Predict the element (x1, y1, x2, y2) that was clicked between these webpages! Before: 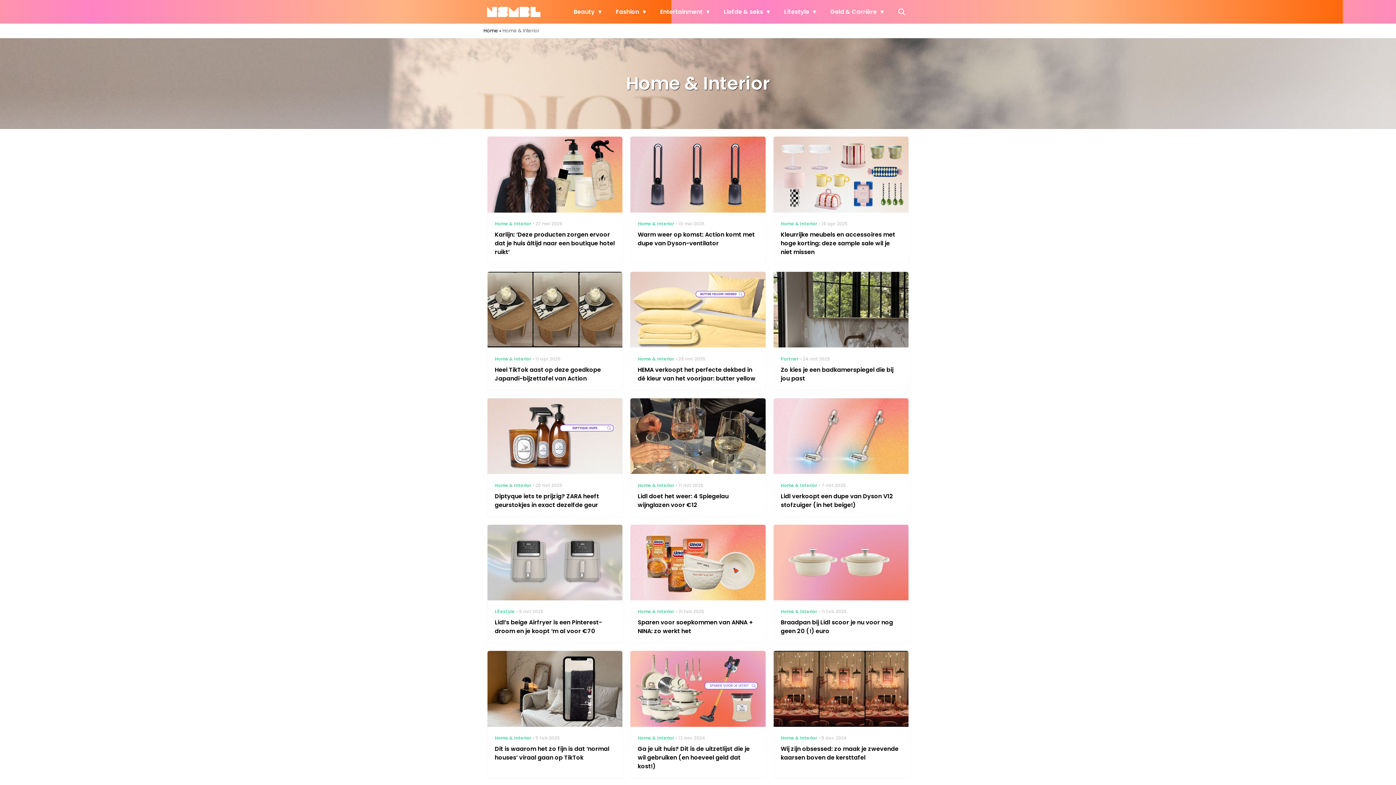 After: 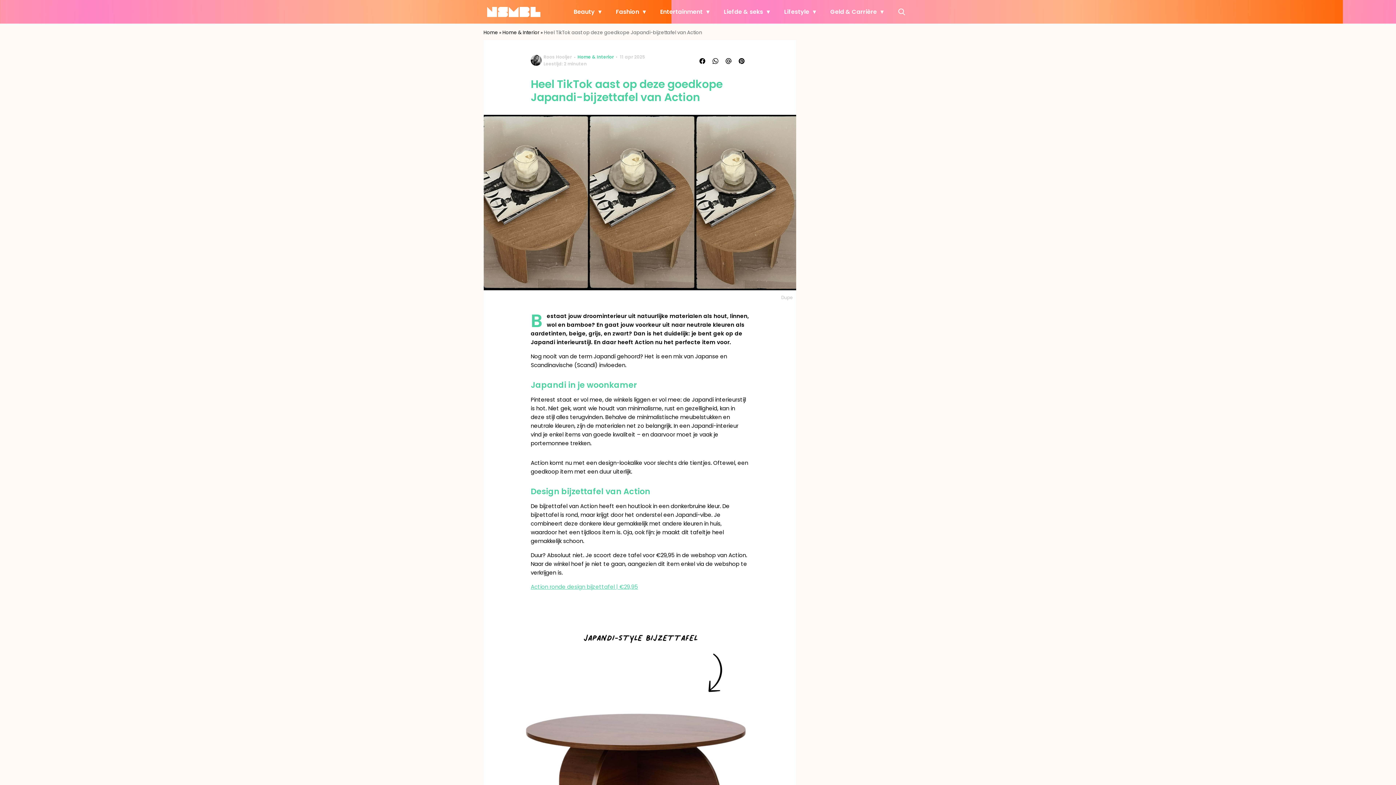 Action: bbox: (487, 271, 622, 390) label: Home & Interior  11 apr 2025

Heel TikTok aast op deze goedkope Japandi-bijzettafel van Action